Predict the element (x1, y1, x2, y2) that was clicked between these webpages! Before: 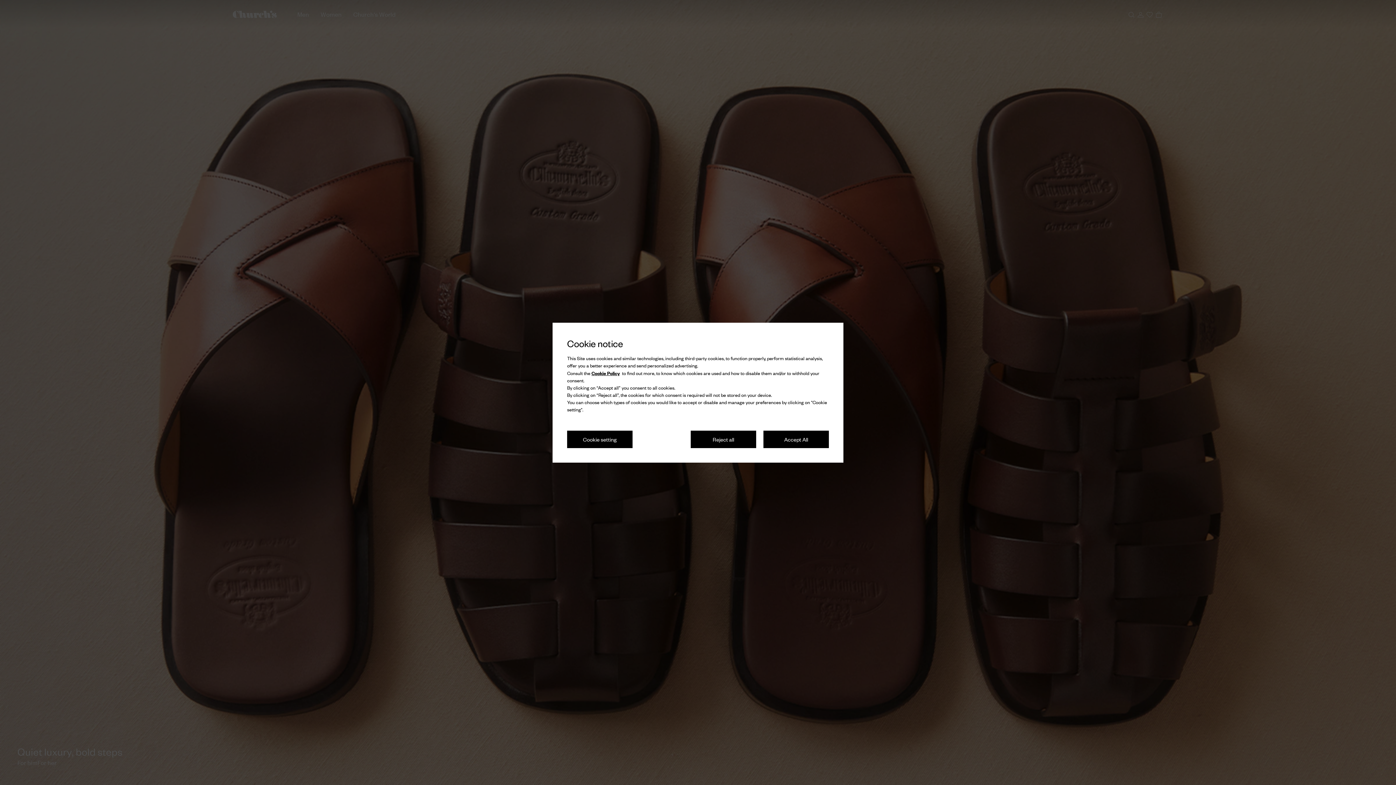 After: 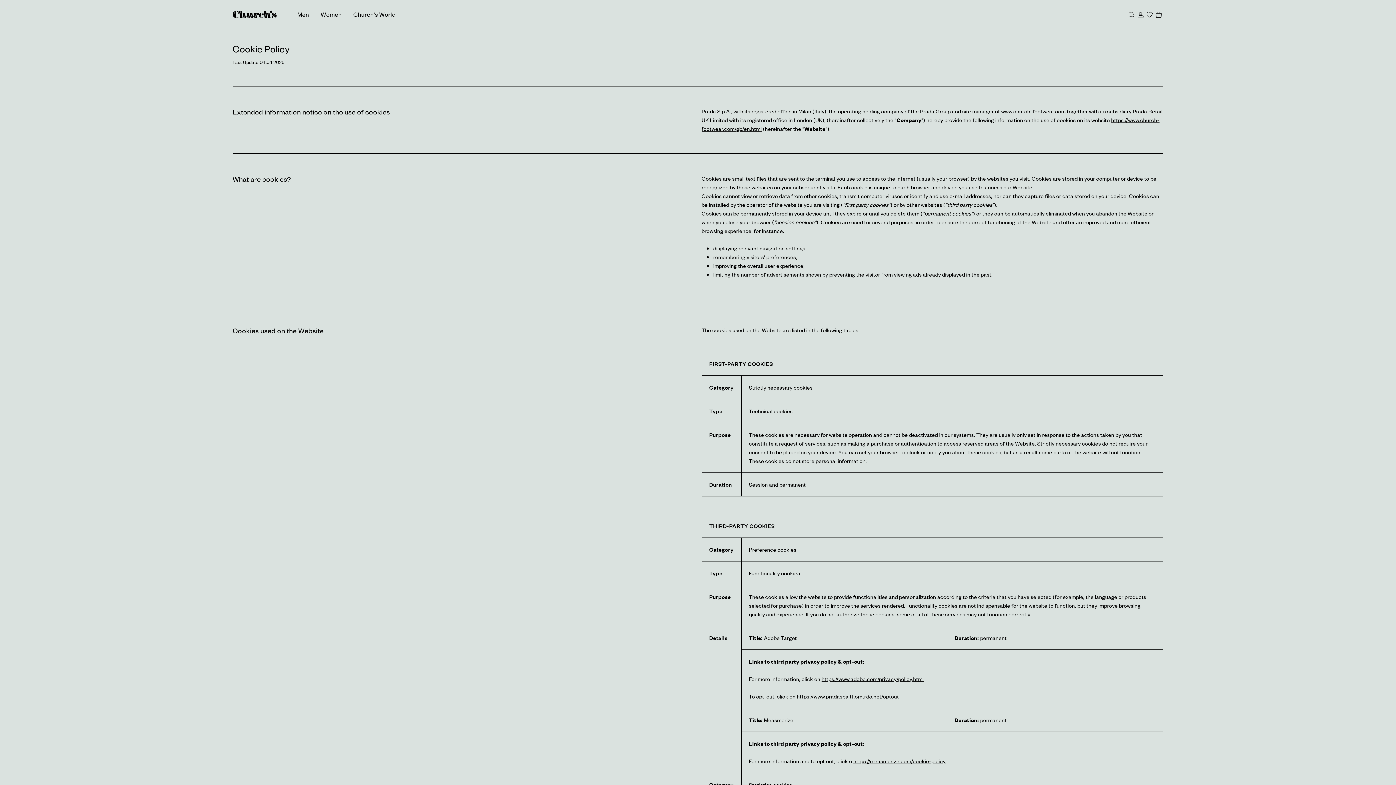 Action: label: Cookie Policy bbox: (591, 369, 620, 376)